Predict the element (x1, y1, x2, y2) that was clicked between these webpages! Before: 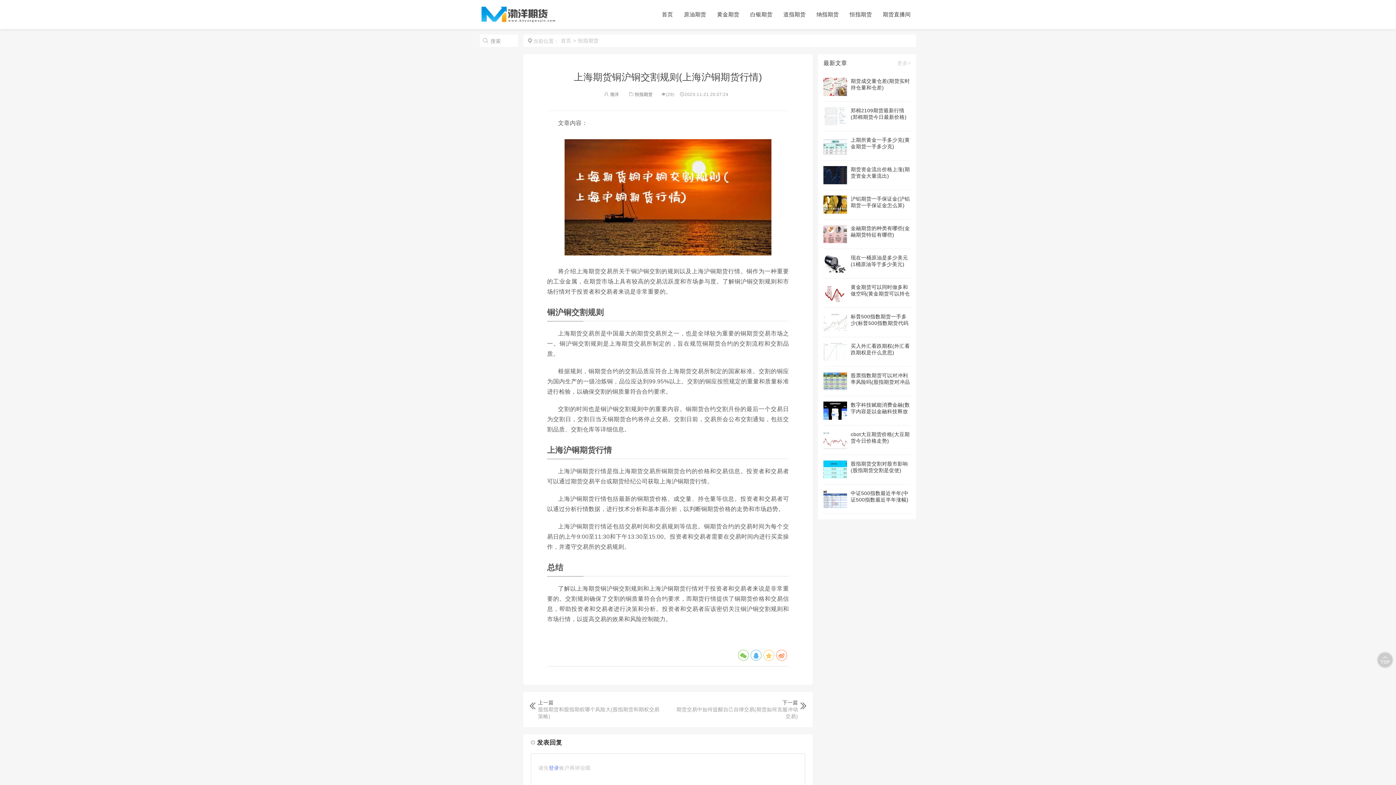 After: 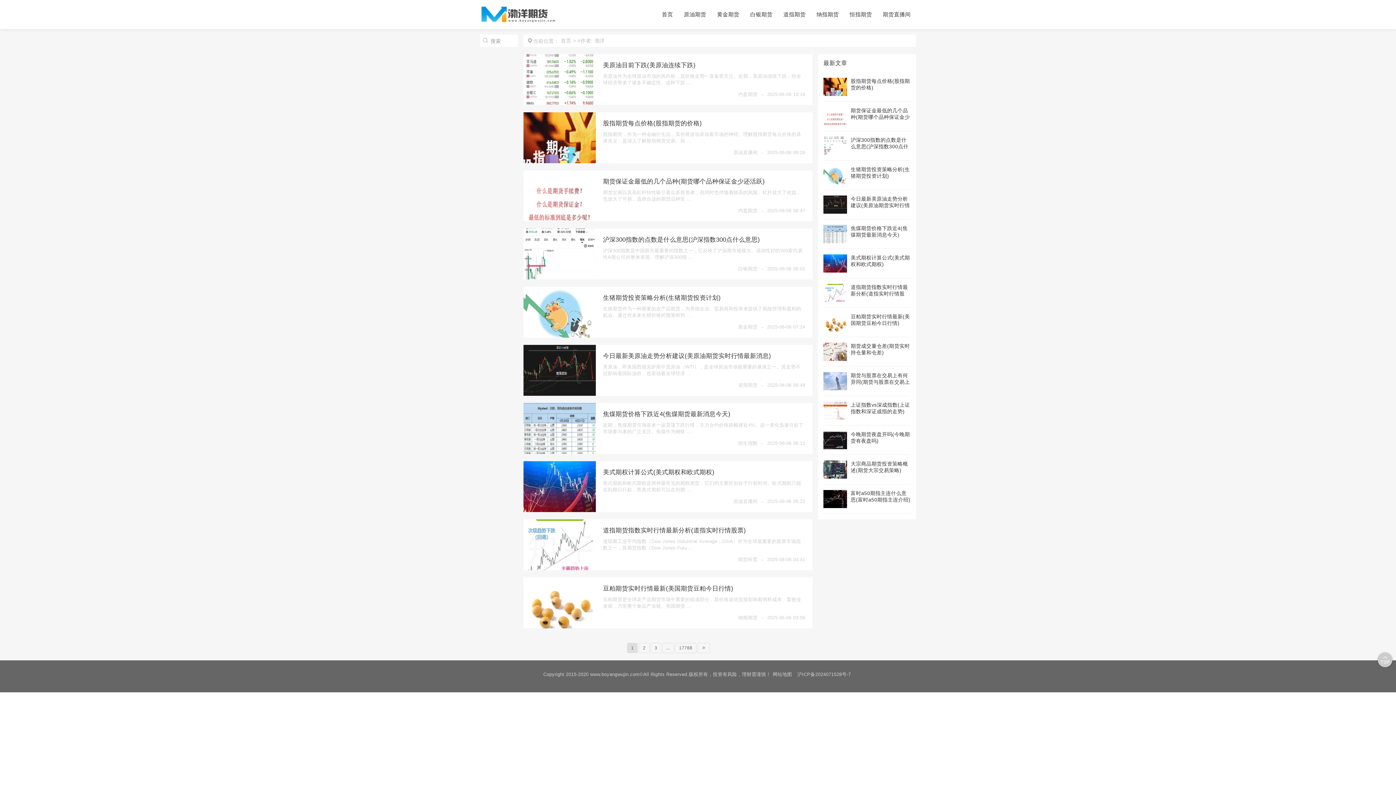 Action: bbox: (604, 92, 619, 97) label:  渤洋